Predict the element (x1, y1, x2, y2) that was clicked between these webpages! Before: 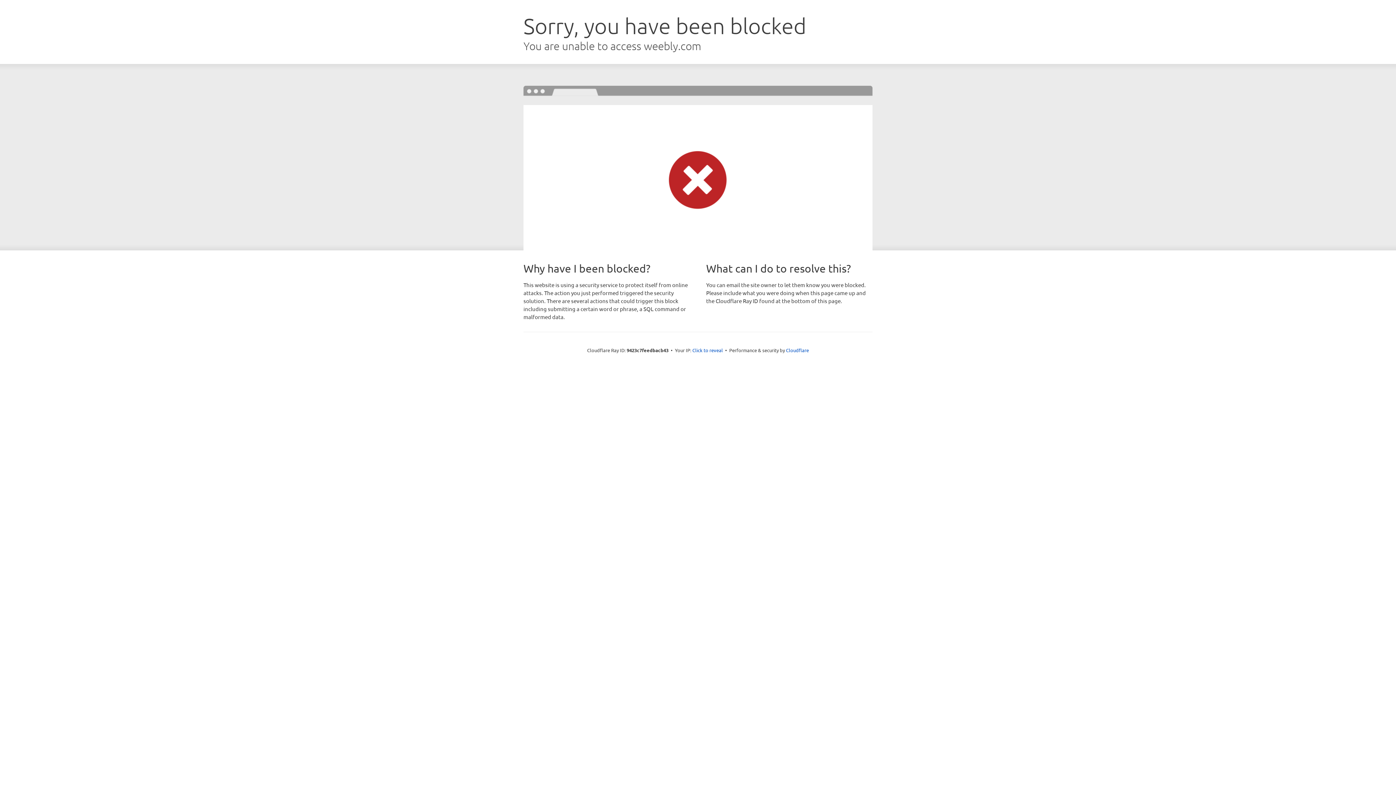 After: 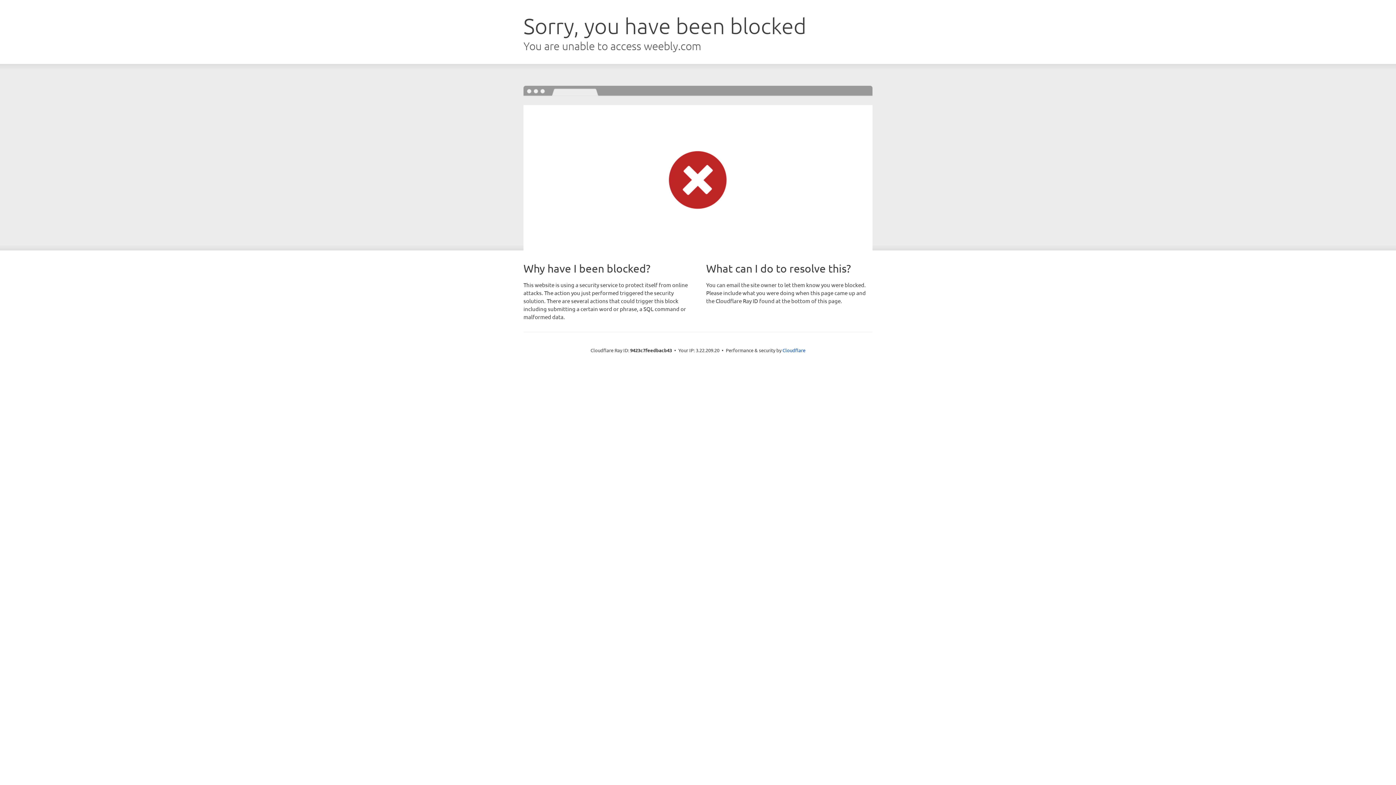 Action: label: Click to reveal bbox: (692, 346, 723, 353)